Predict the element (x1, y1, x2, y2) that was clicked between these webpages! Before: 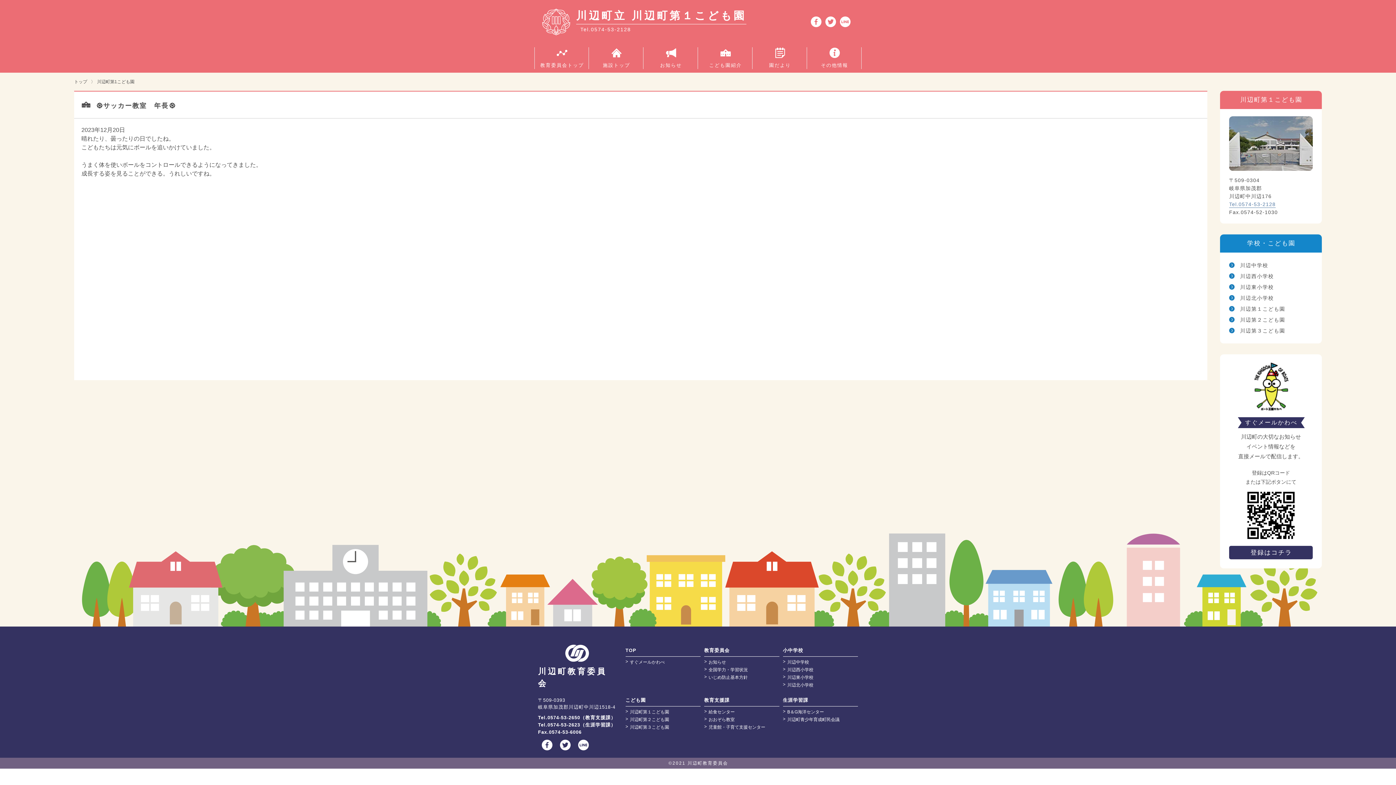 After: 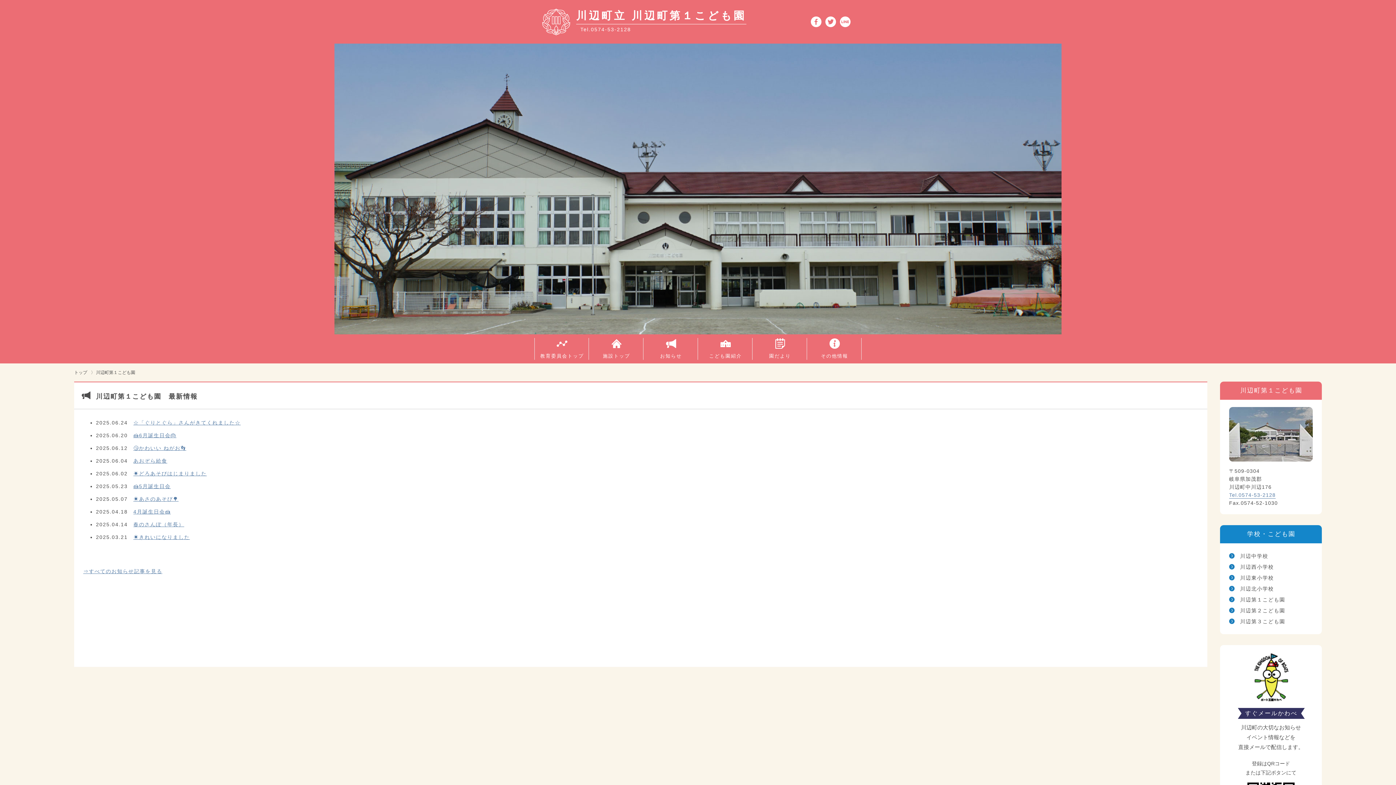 Action: label: 施設トップ bbox: (589, 47, 643, 69)